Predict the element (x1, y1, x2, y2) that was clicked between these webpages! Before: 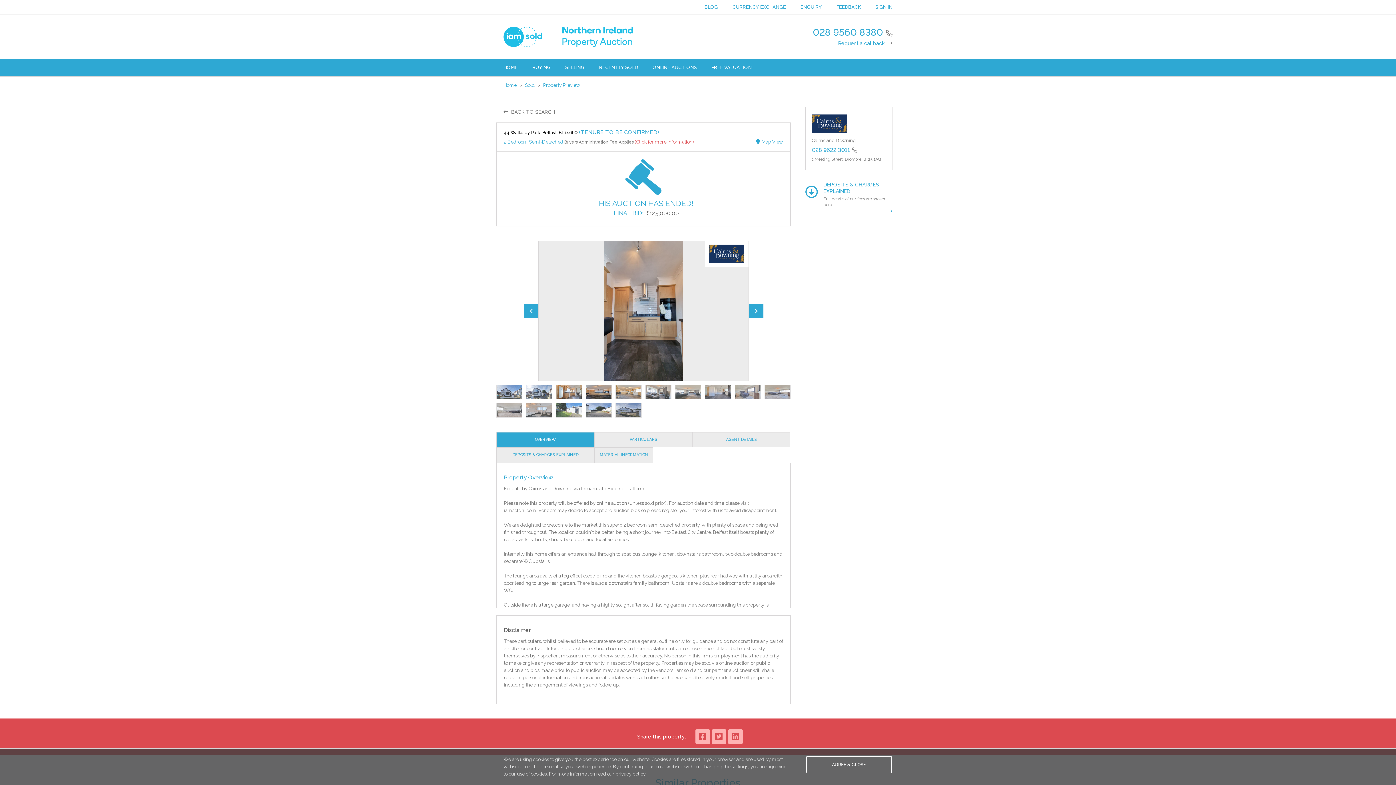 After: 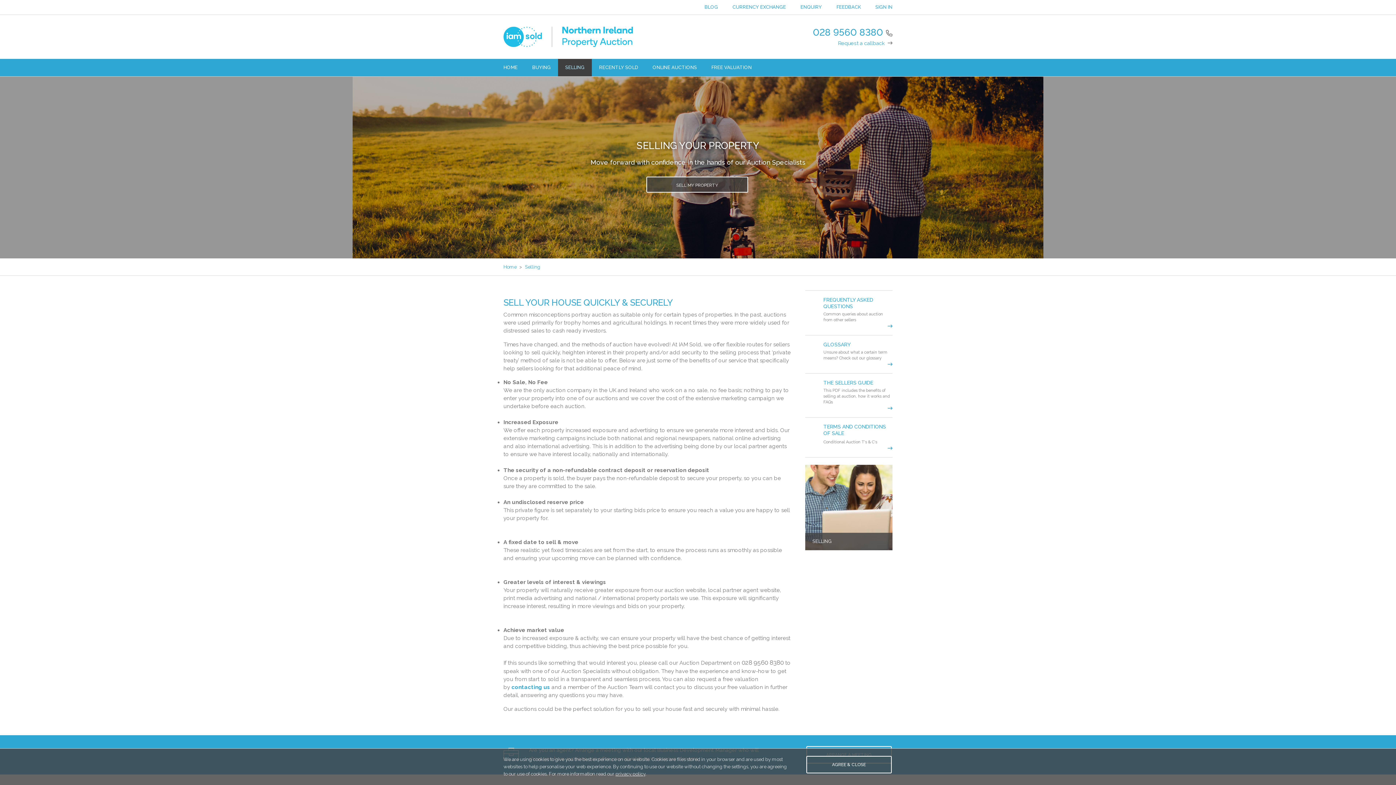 Action: label: SELLING bbox: (558, 58, 592, 76)